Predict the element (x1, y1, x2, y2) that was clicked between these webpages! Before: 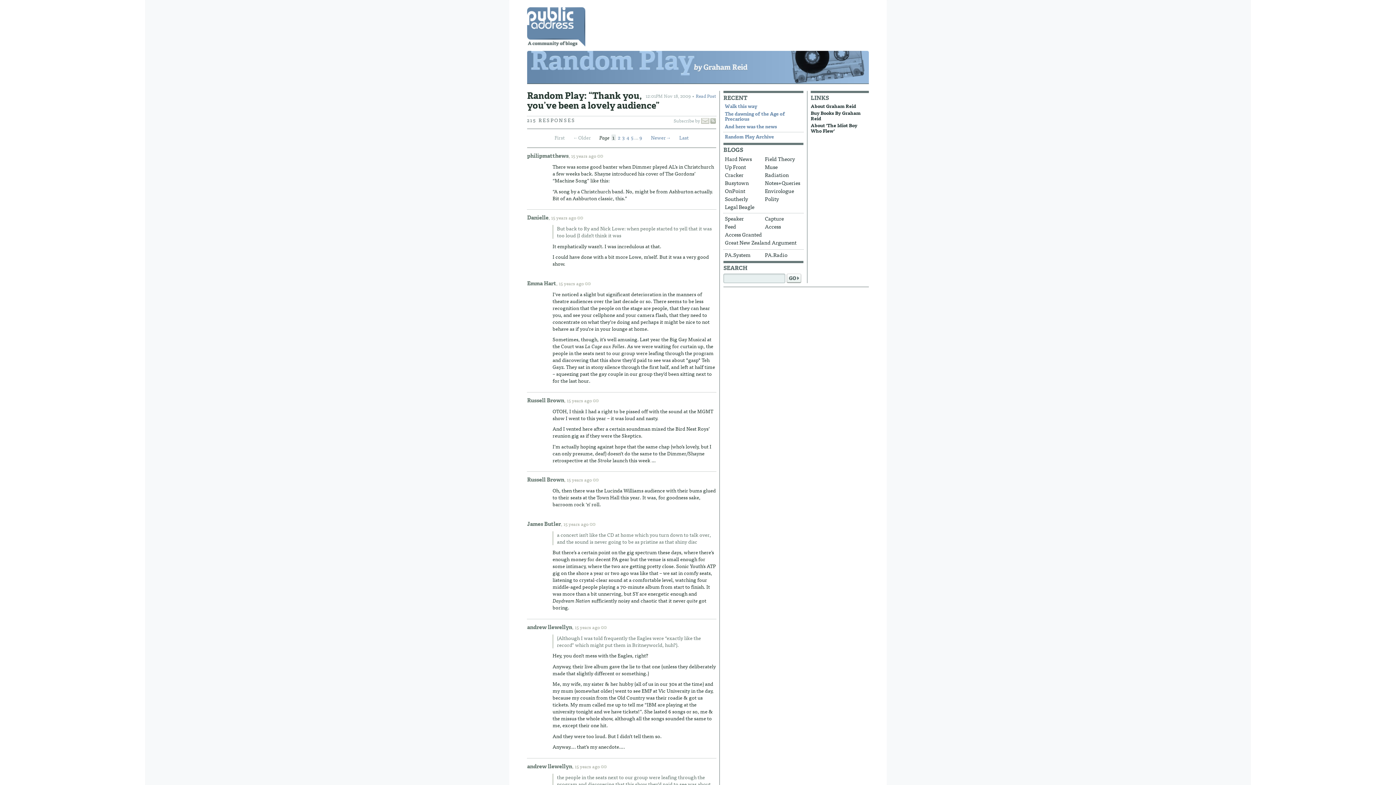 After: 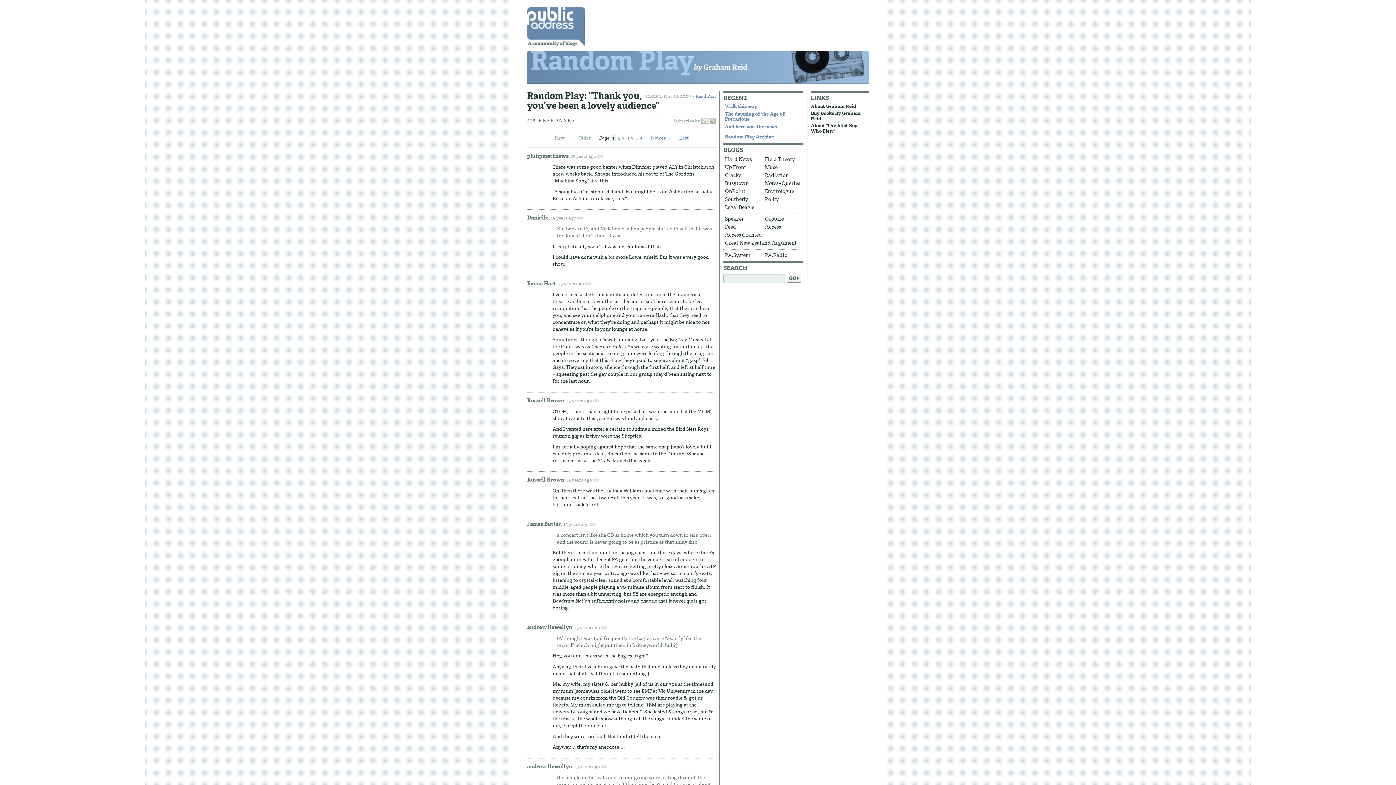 Action: bbox: (701, 118, 709, 124) label: Email